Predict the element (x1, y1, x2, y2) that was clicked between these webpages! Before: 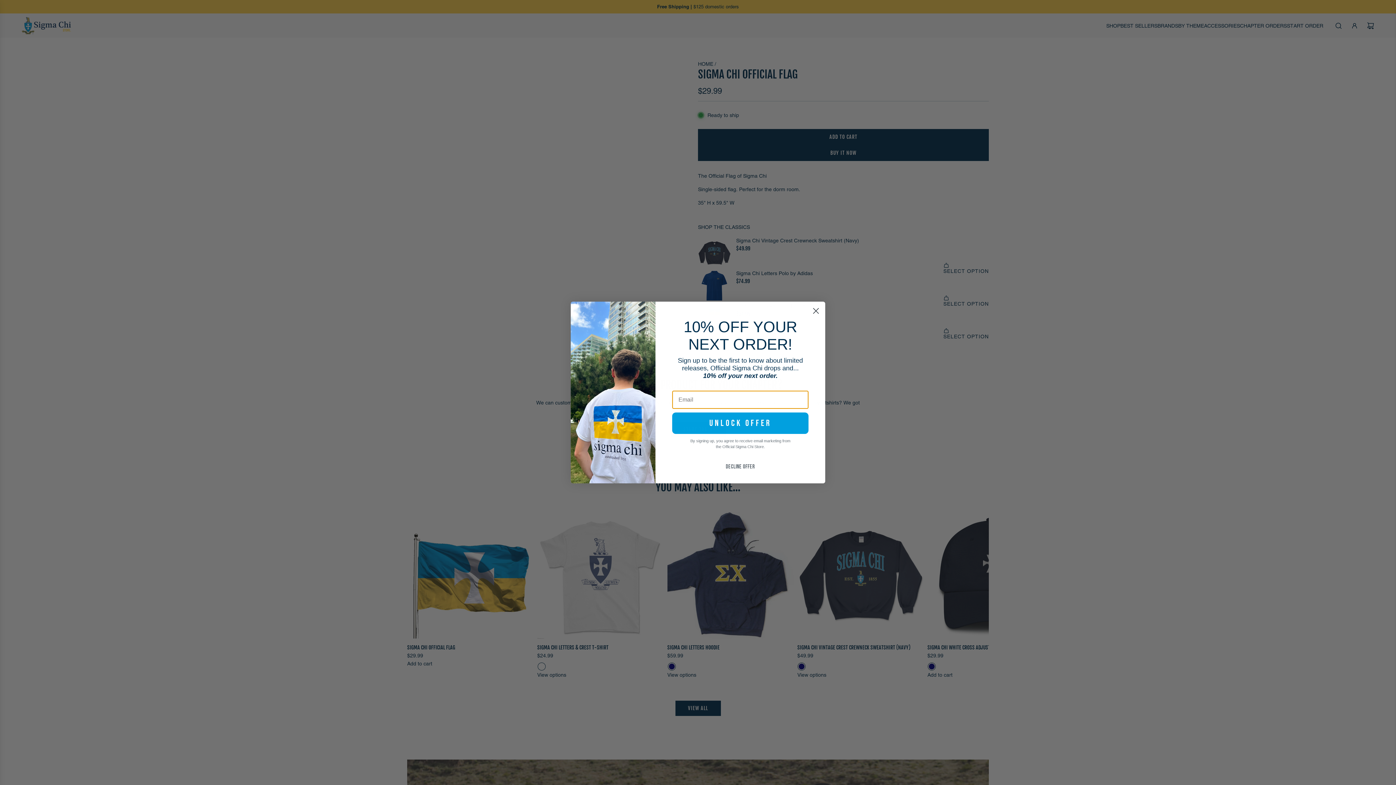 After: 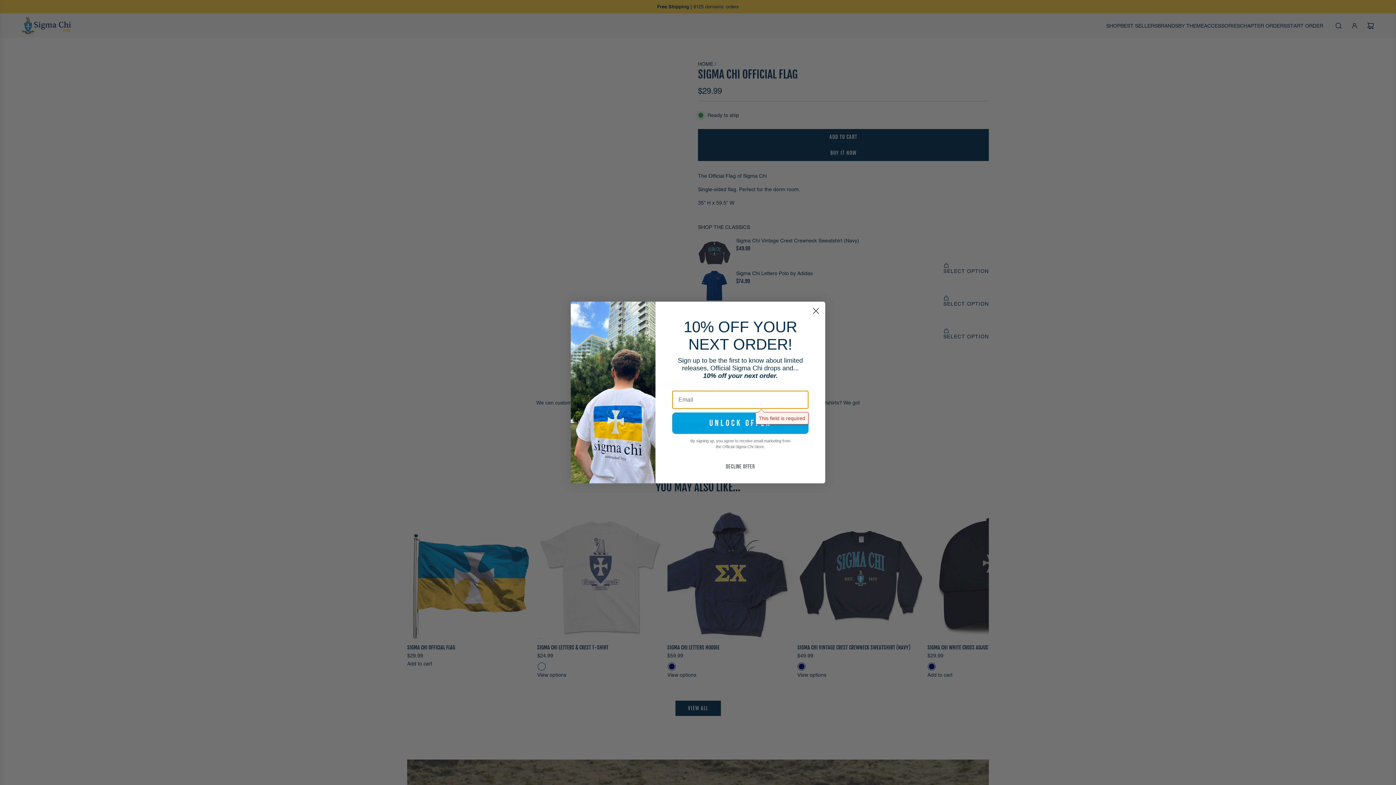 Action: bbox: (672, 412, 808, 434) label: UNLOCK OFFER